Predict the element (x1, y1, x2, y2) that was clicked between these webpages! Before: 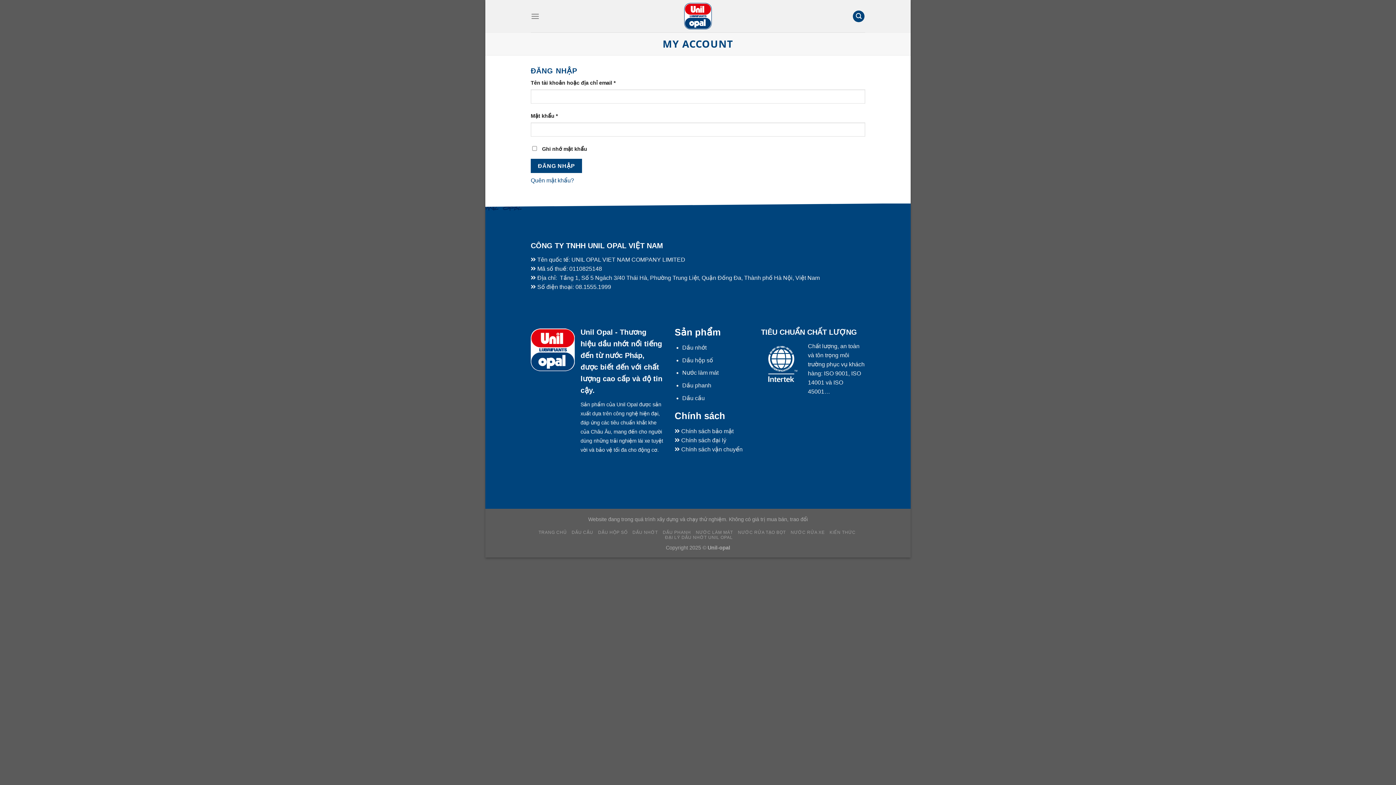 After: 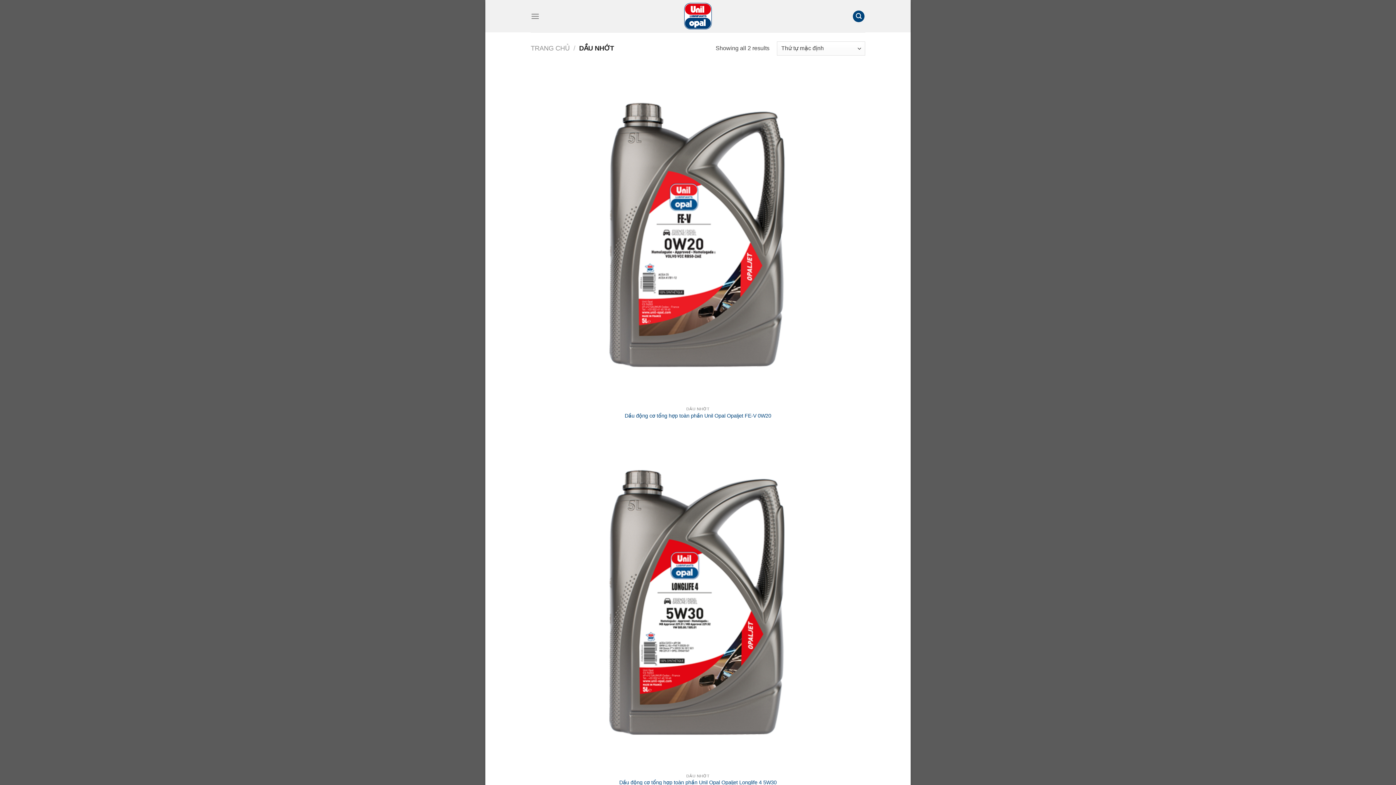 Action: bbox: (632, 530, 658, 535) label: DẦU NHỚT